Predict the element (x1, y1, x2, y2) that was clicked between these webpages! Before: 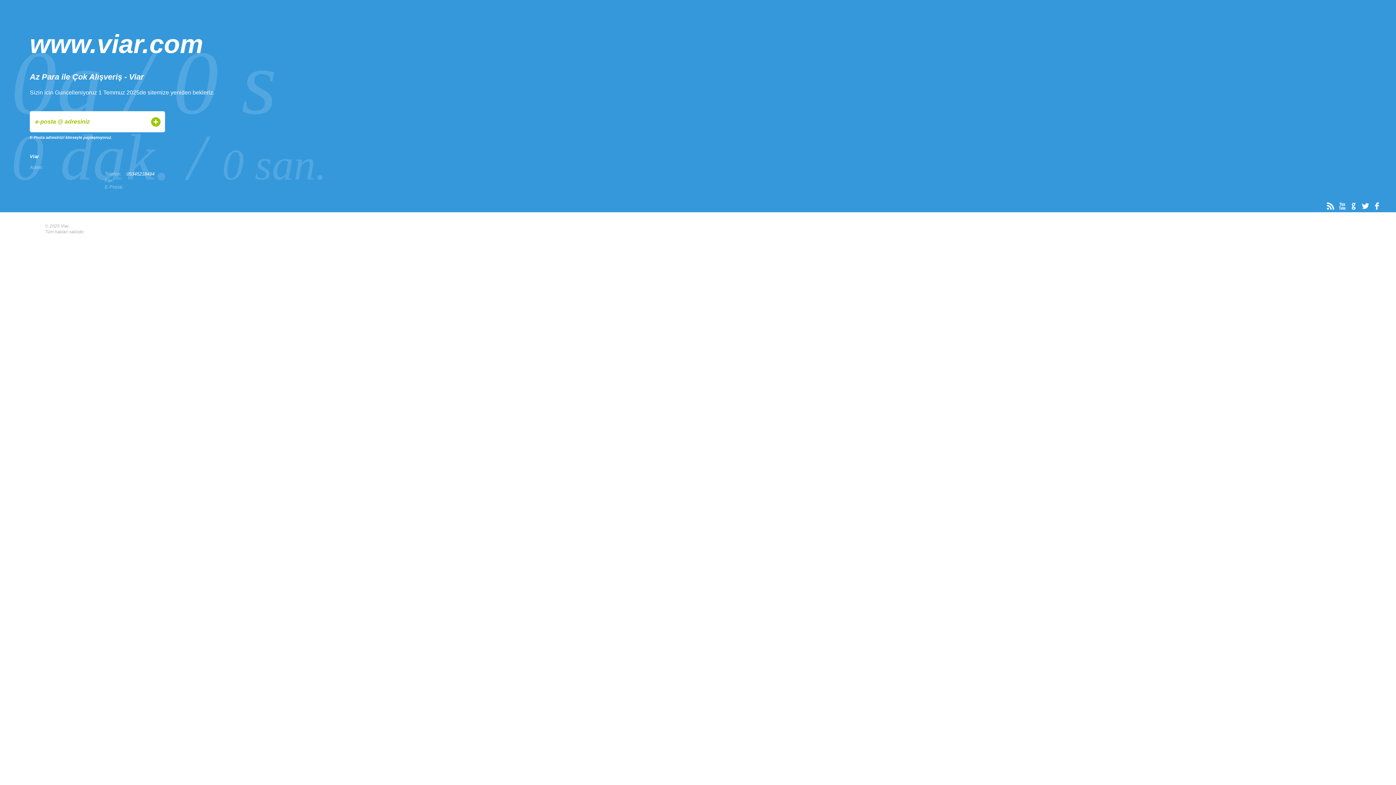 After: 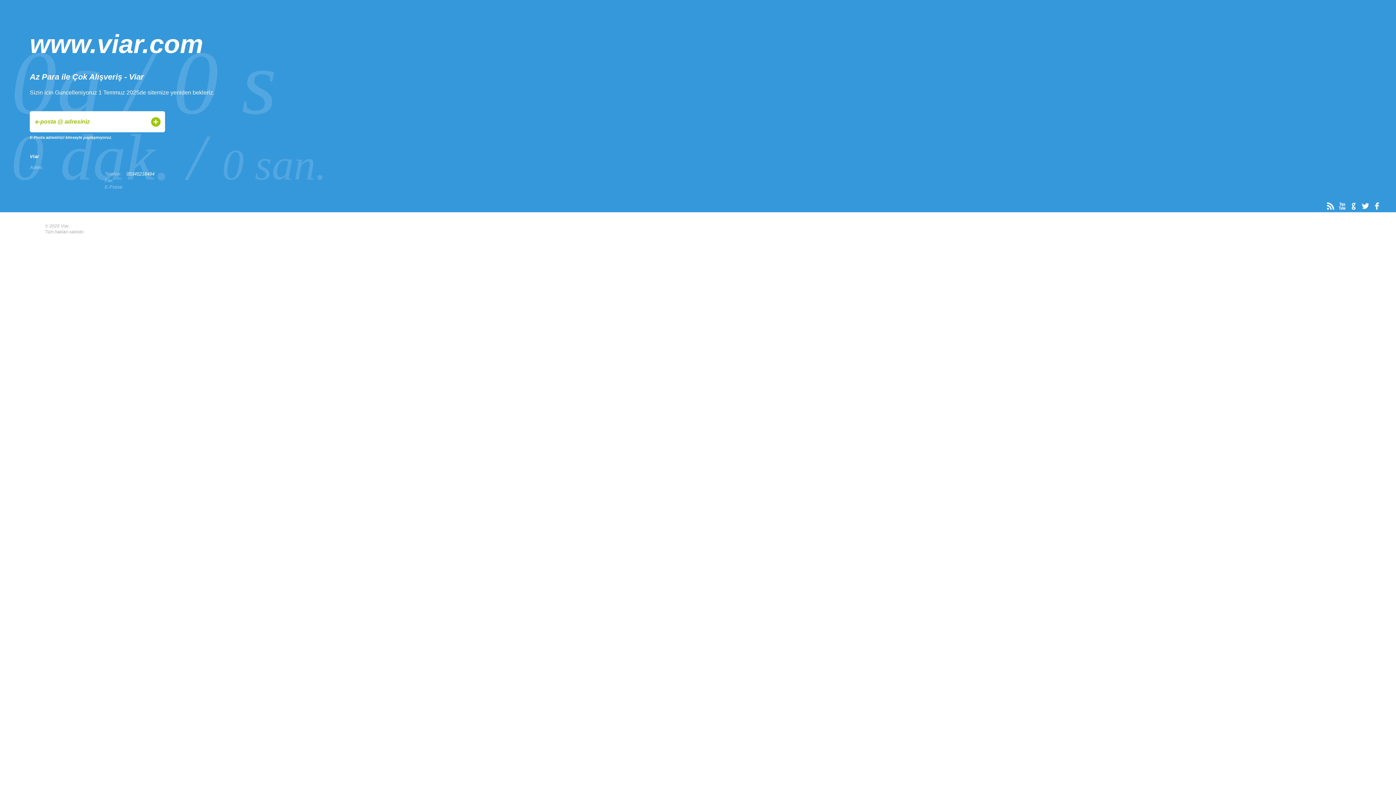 Action: bbox: (1325, 199, 1336, 212)